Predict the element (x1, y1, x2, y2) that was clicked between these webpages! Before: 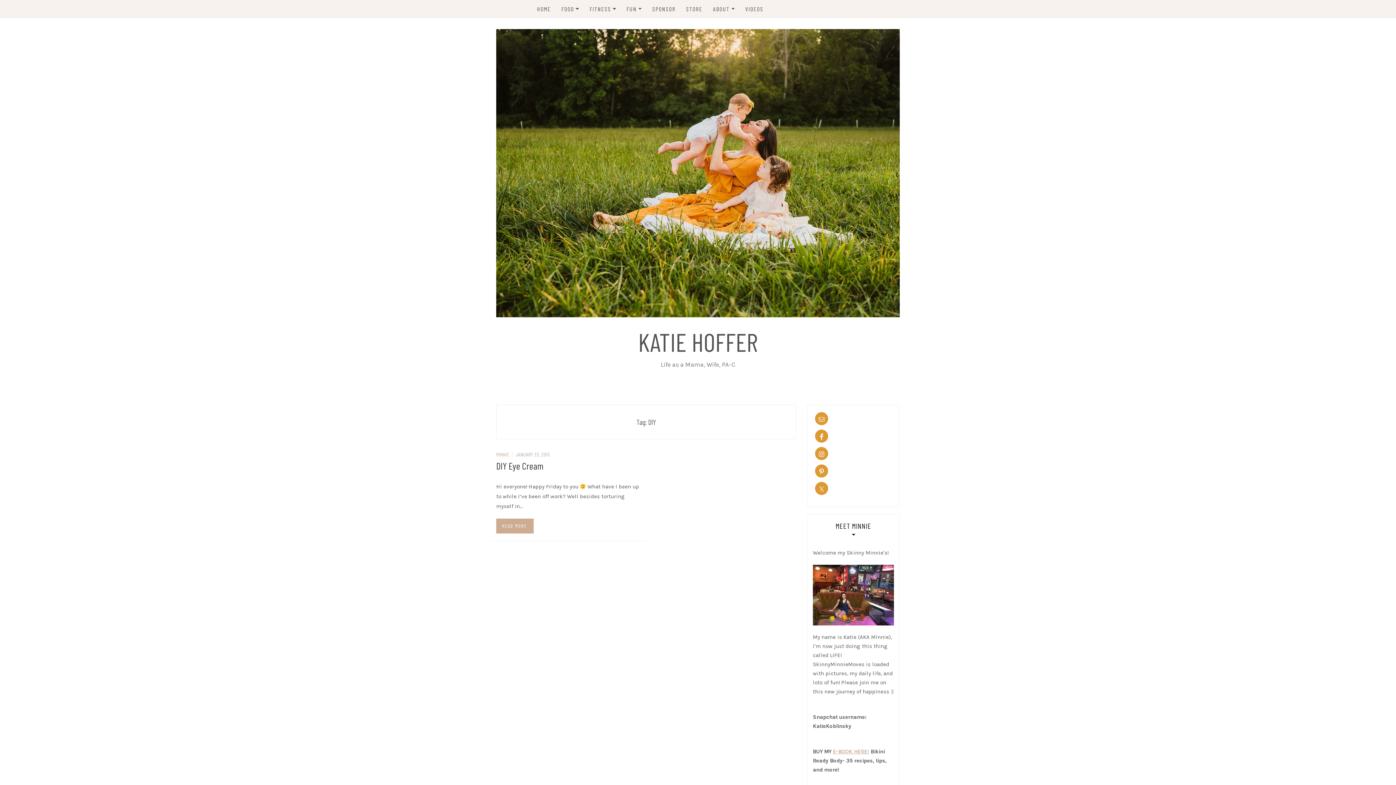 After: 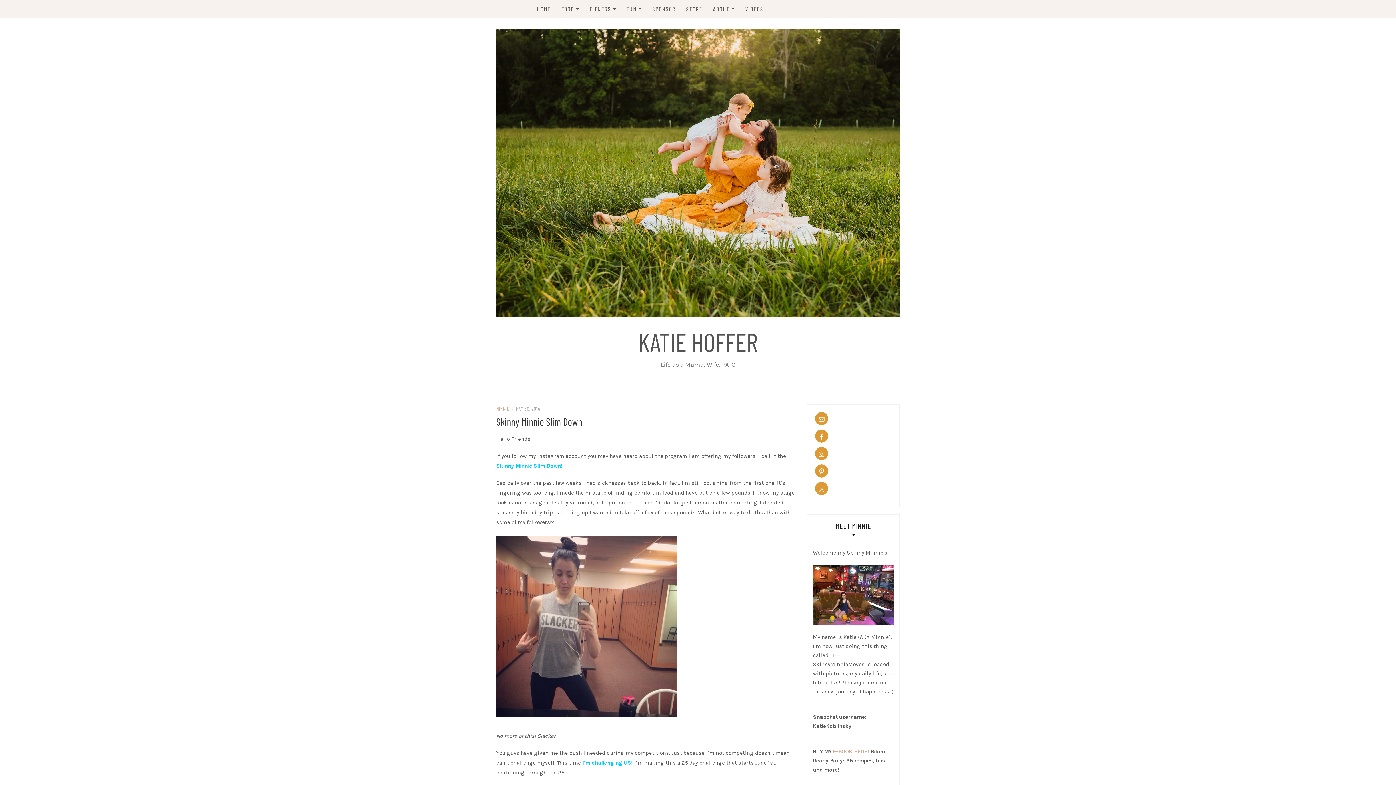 Action: label: FITNESS bbox: (589, 0, 616, 18)